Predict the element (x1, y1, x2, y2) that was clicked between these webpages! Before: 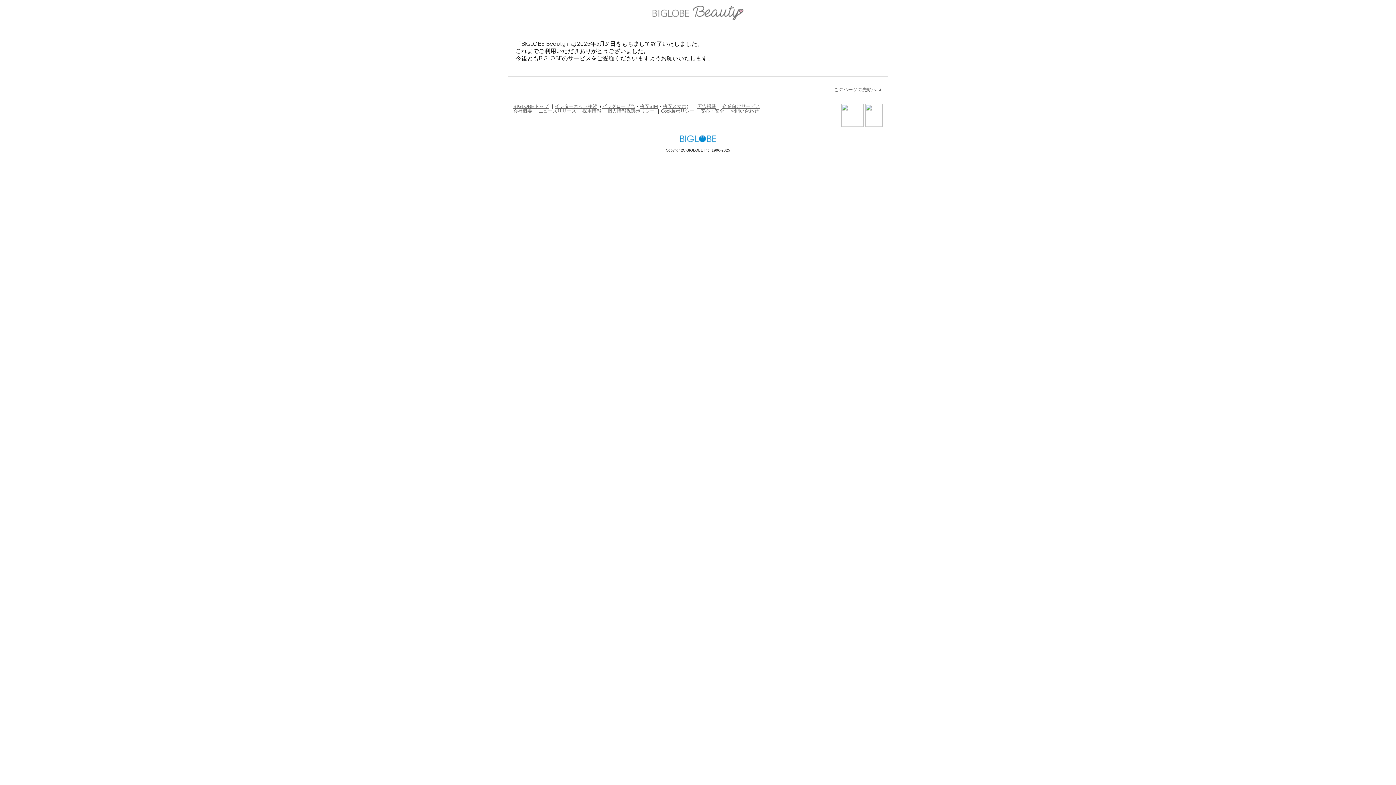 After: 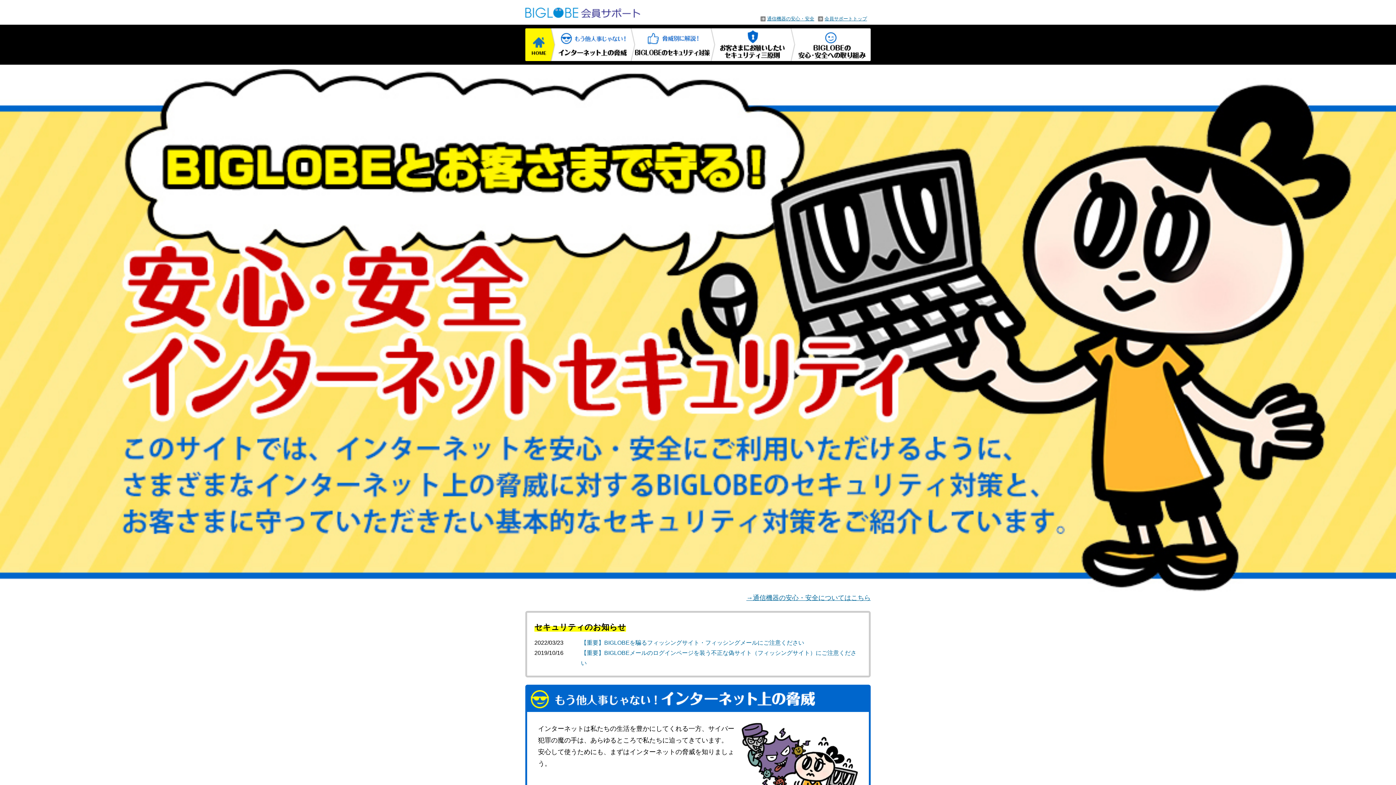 Action: label: 安心・安全 bbox: (700, 108, 724, 113)